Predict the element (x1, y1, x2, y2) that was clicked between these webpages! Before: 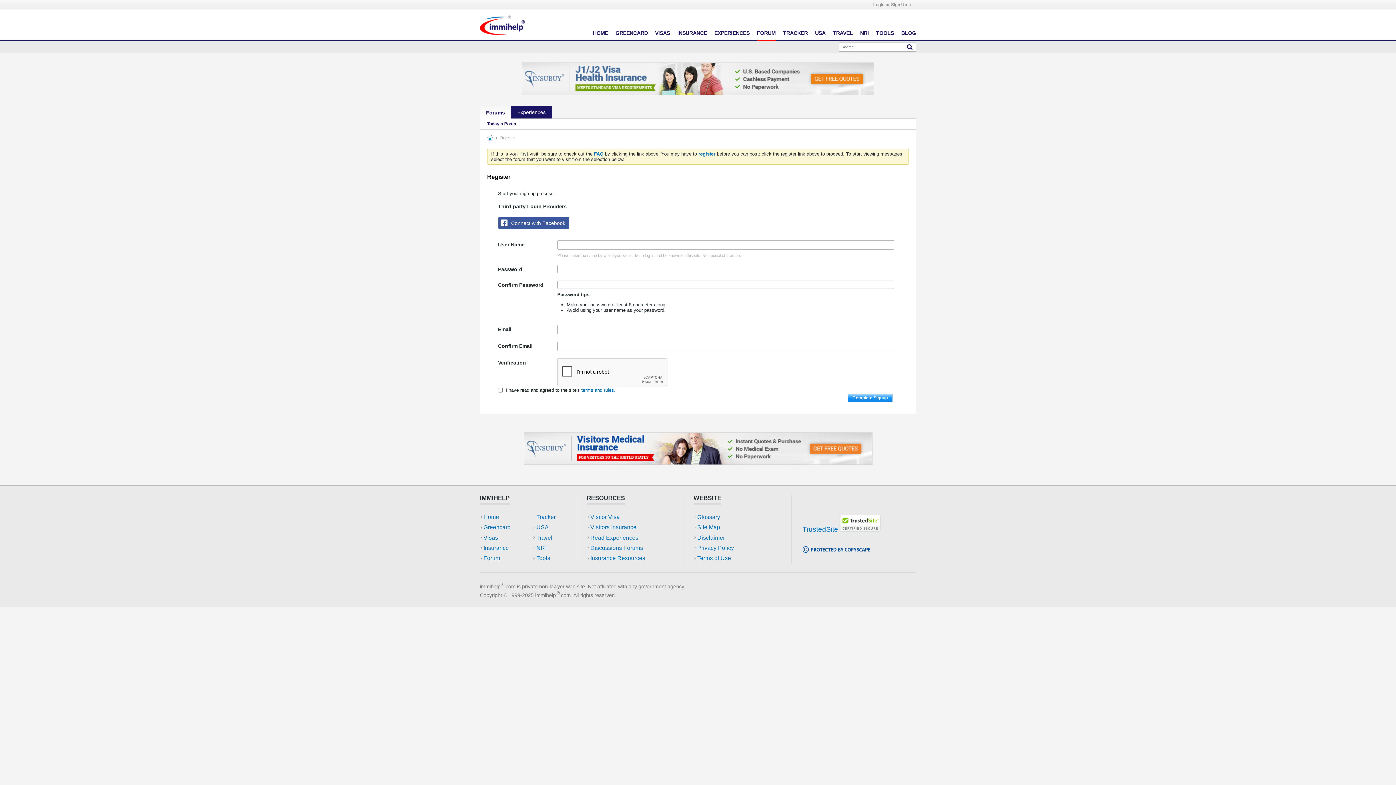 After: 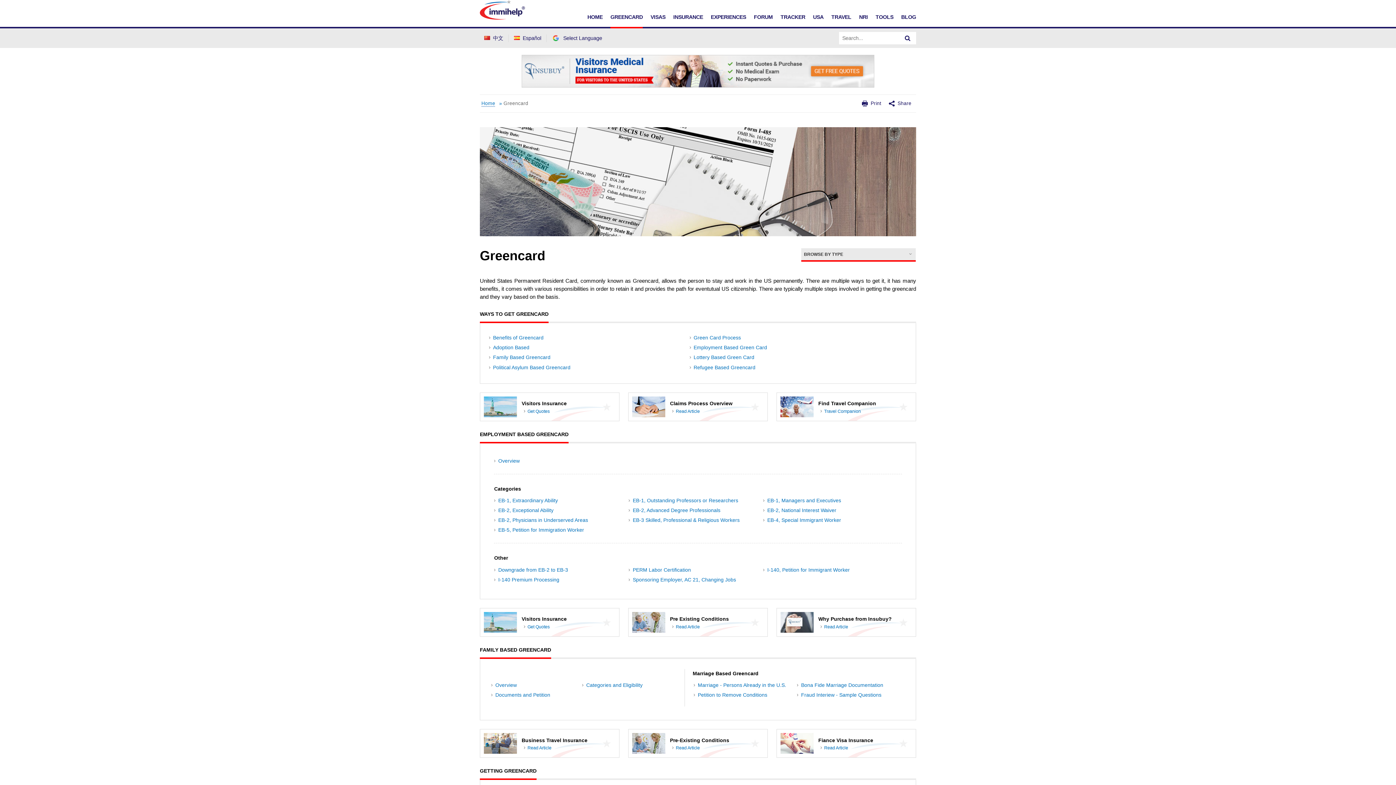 Action: bbox: (483, 503, 510, 509) label: Greencard